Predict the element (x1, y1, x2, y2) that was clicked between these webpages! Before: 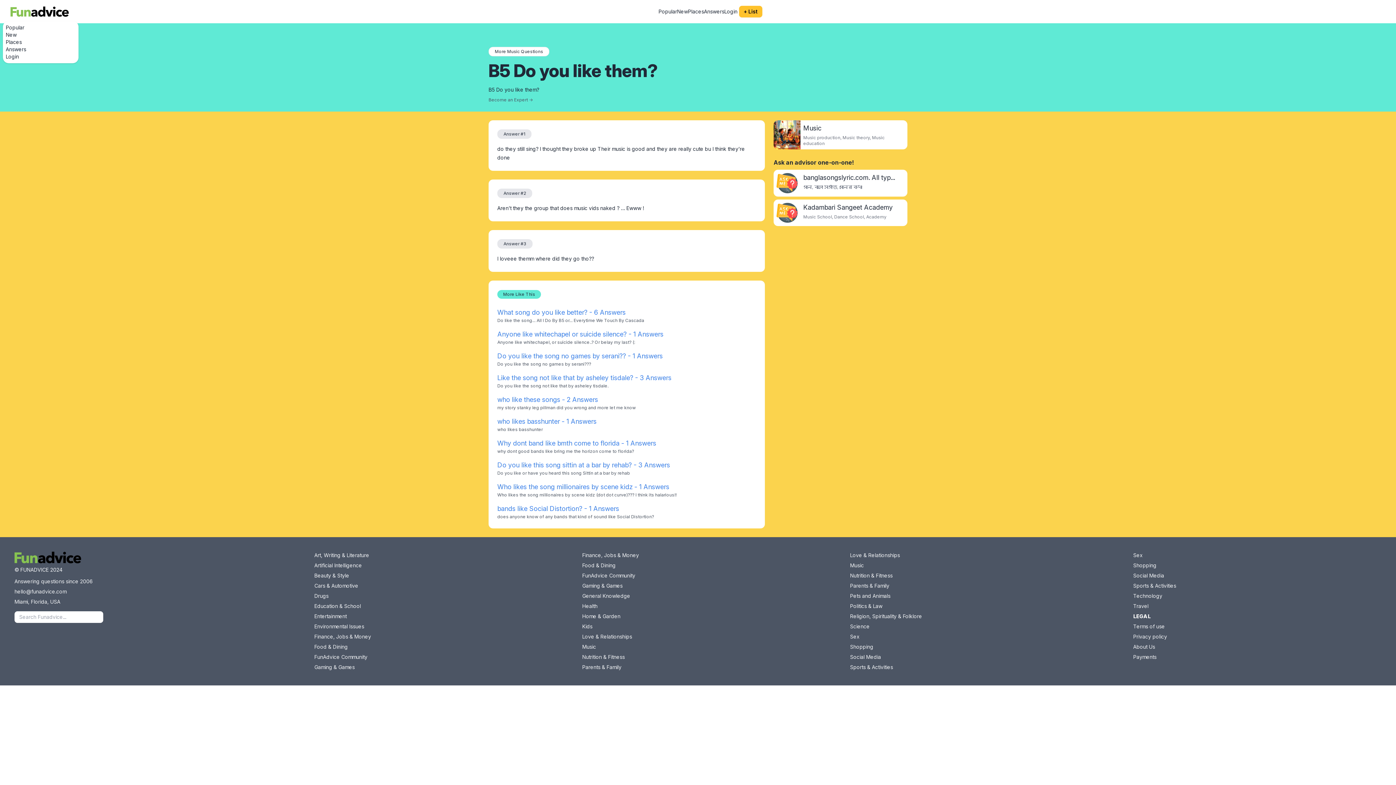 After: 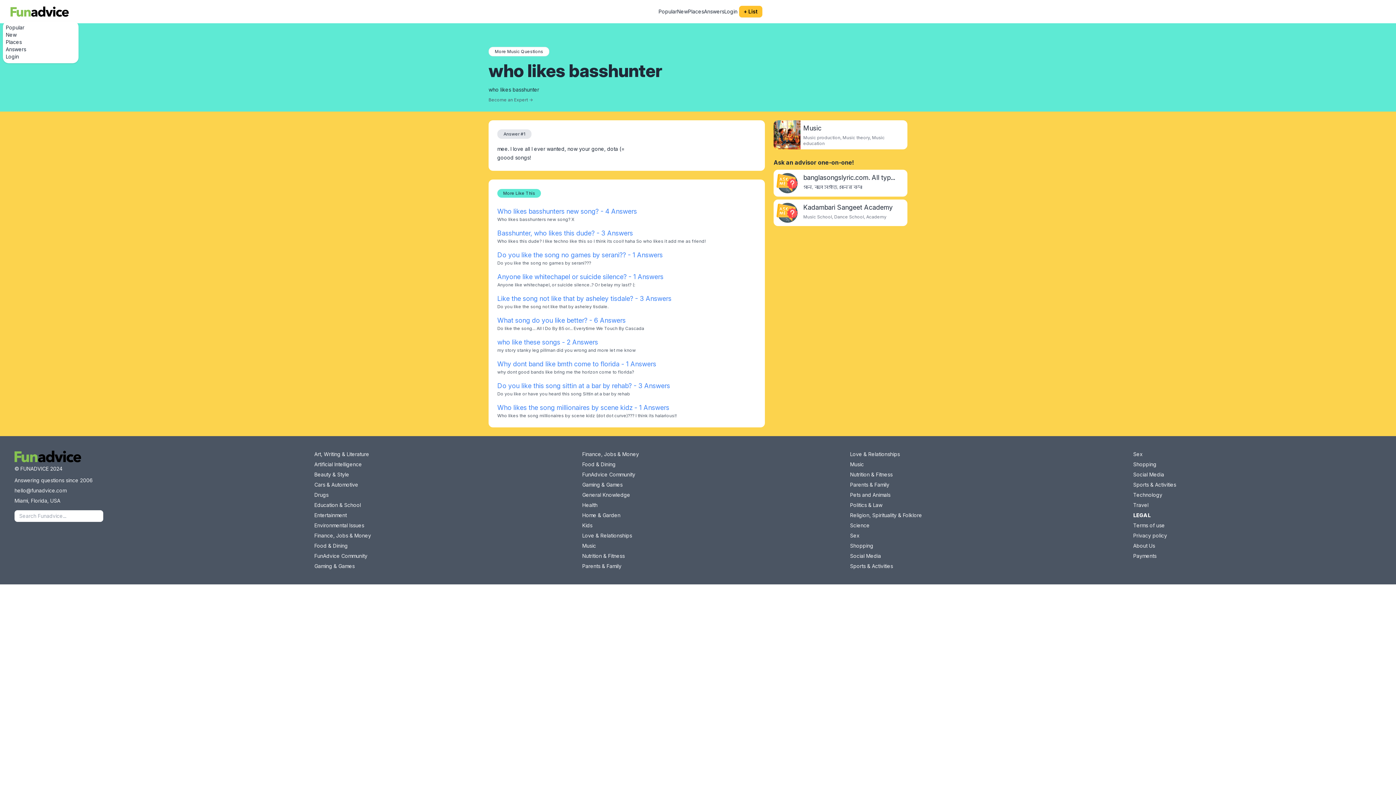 Action: bbox: (497, 417, 596, 425) label: who likes basshunter - 1 Answers